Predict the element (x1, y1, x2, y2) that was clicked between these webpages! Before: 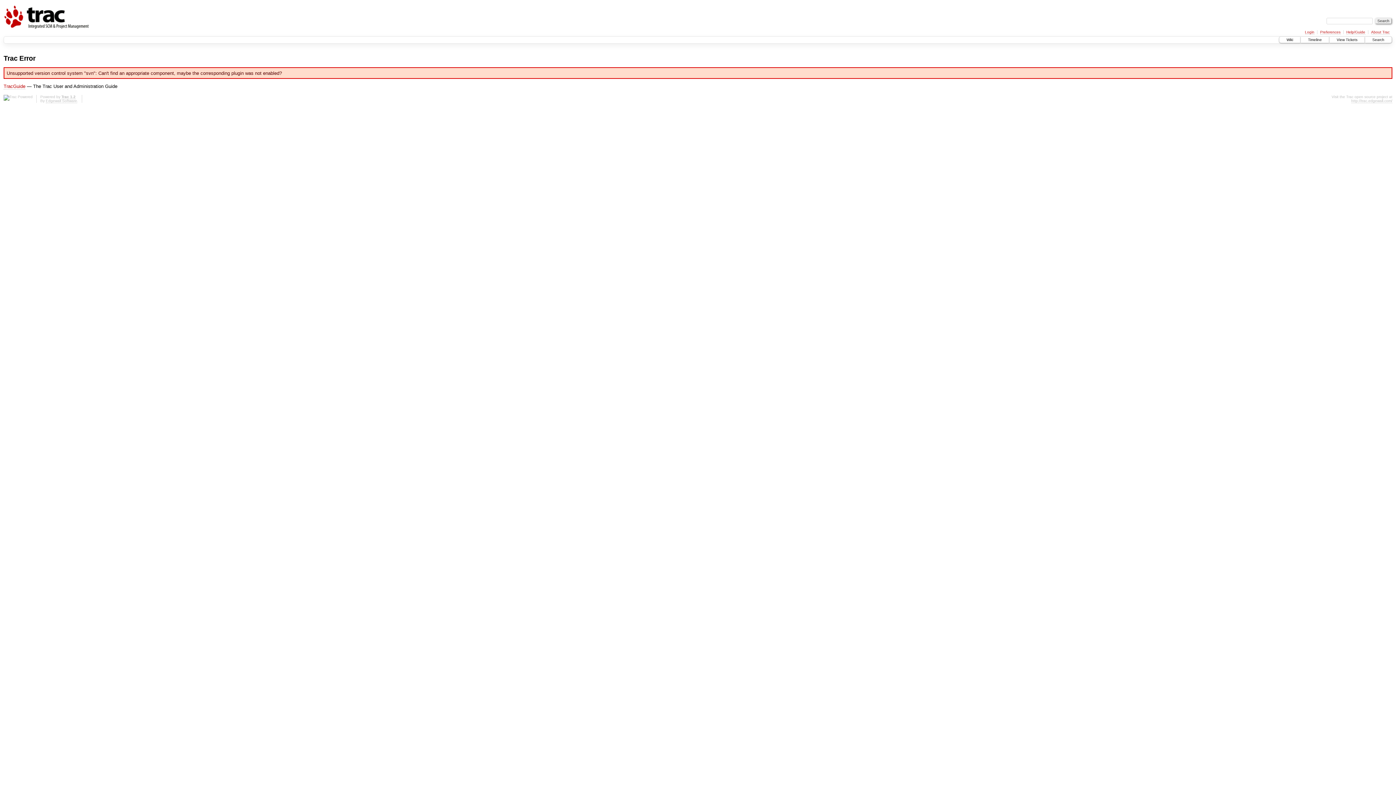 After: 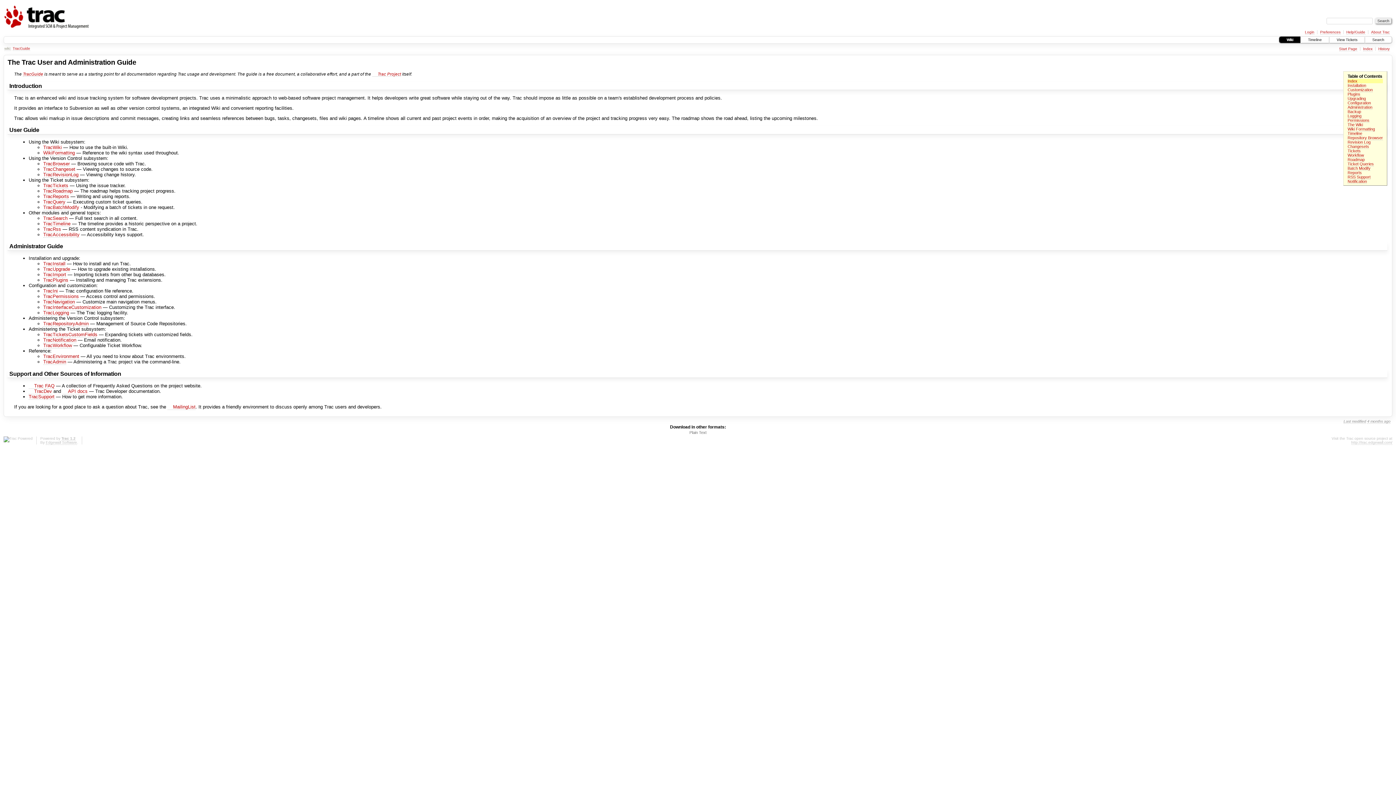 Action: bbox: (3, 83, 25, 89) label: TracGuide